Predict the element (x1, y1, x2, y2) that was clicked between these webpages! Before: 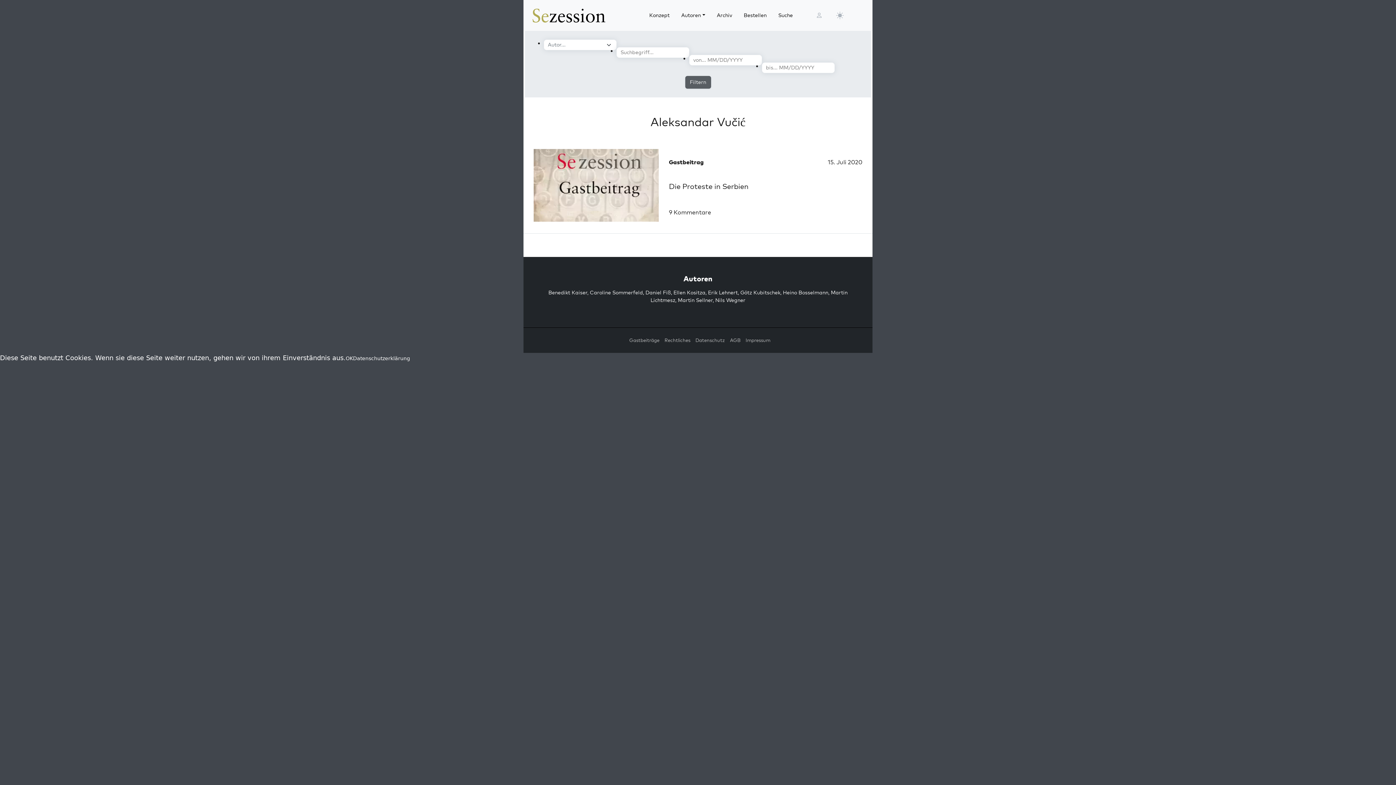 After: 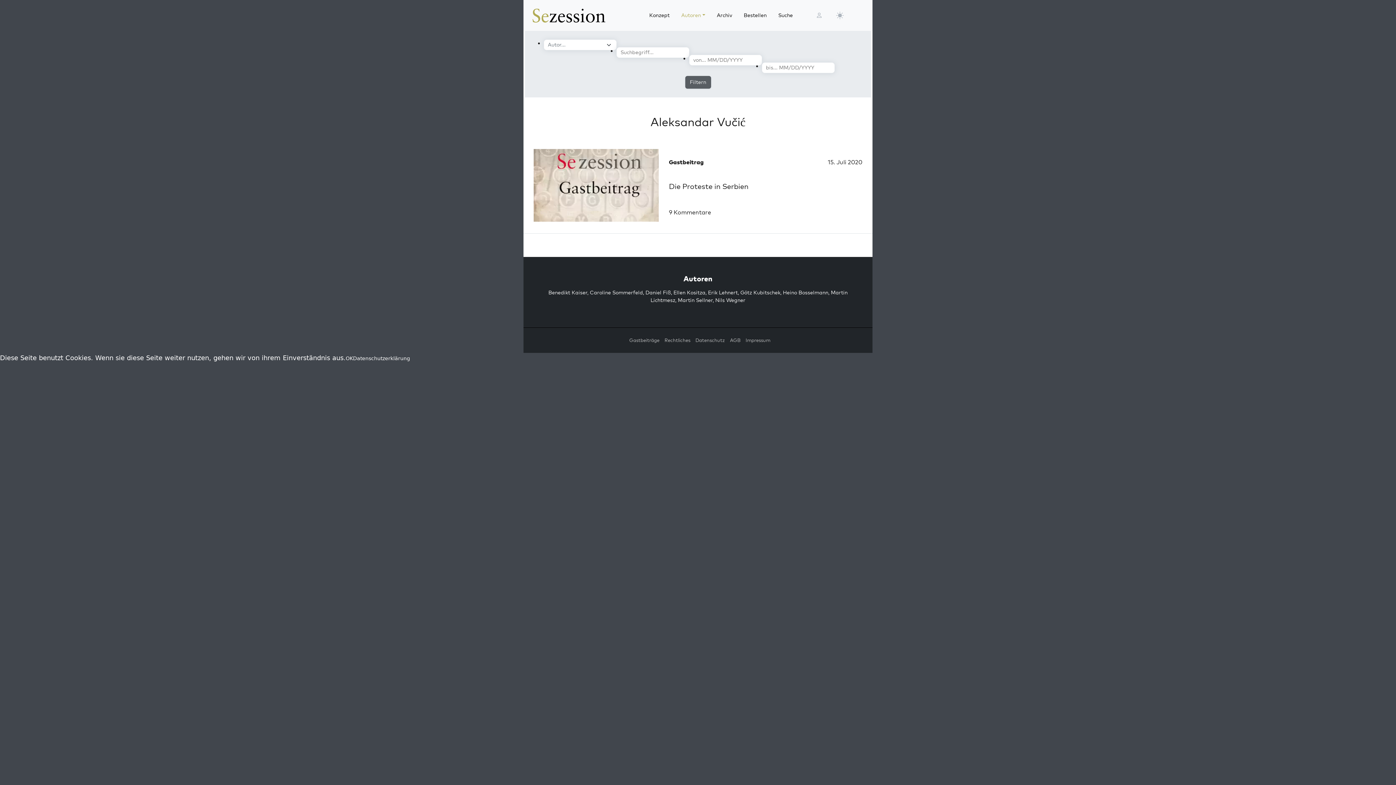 Action: bbox: (678, 8, 708, 22) label: Autoren